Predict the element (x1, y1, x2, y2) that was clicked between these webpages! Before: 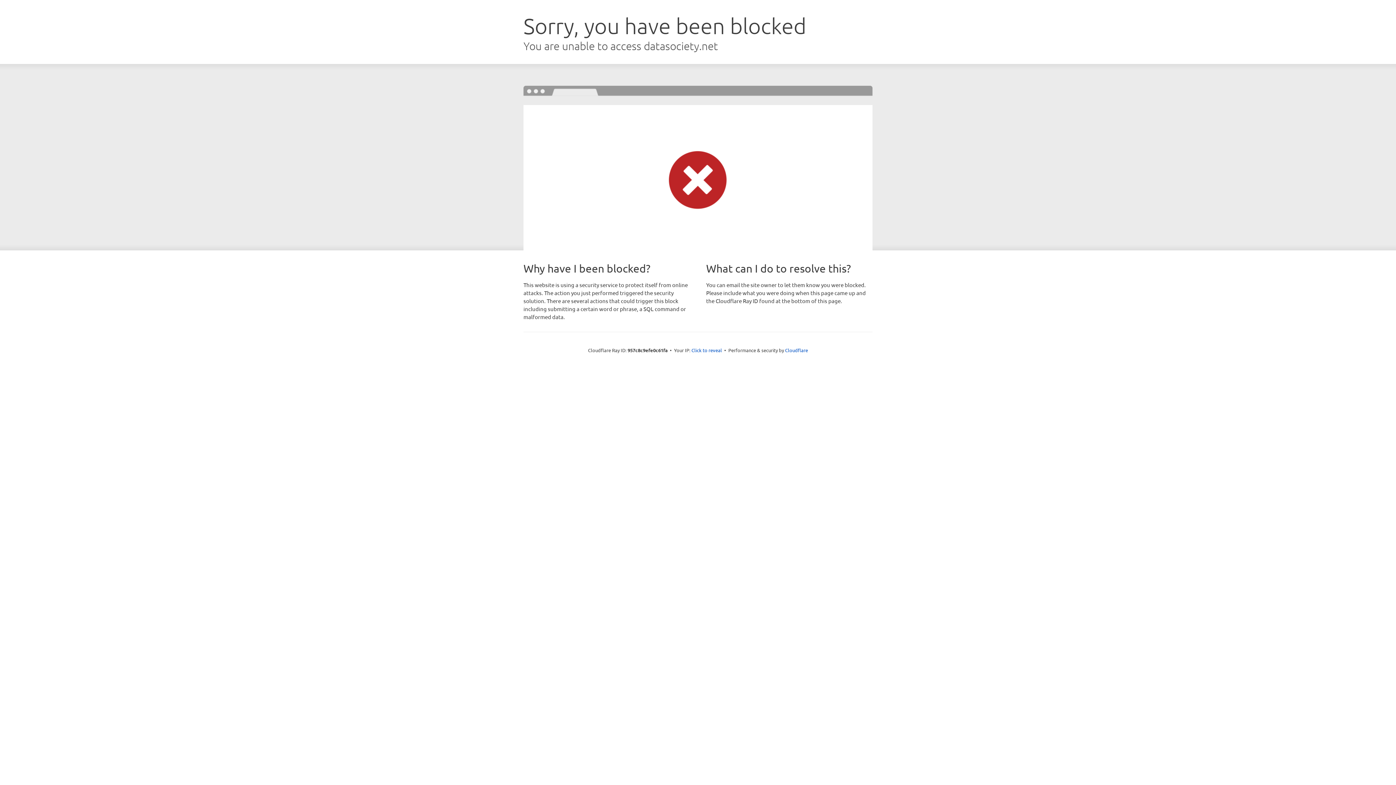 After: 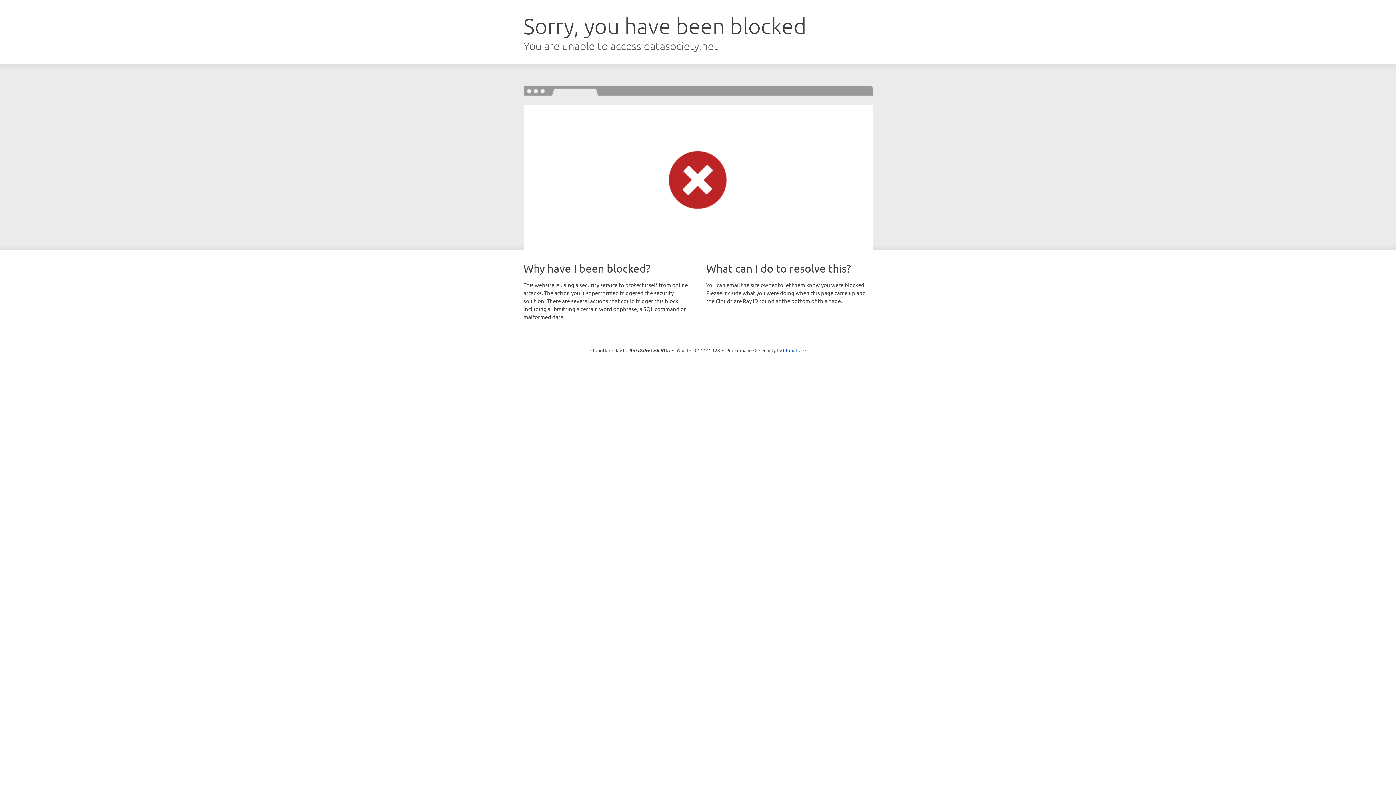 Action: bbox: (691, 346, 722, 353) label: Click to reveal